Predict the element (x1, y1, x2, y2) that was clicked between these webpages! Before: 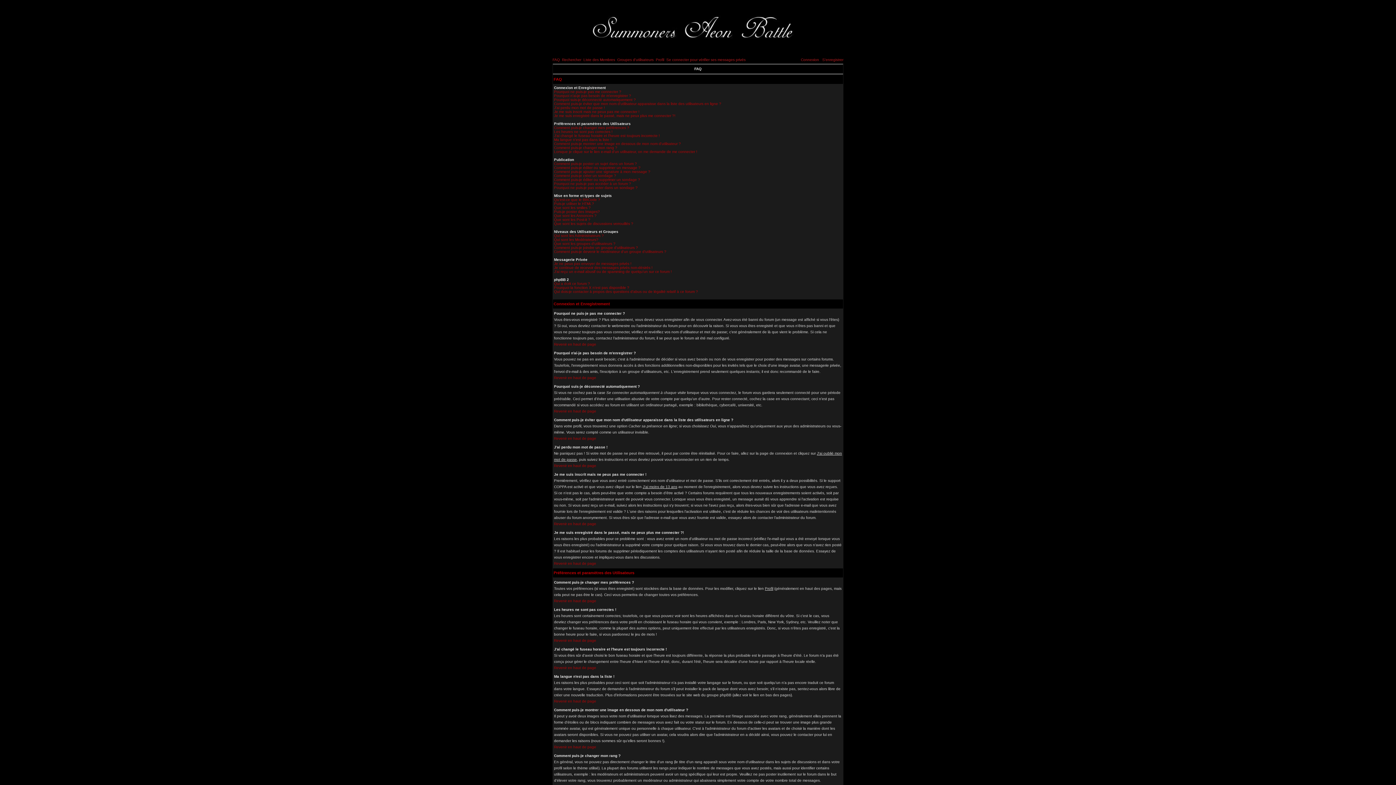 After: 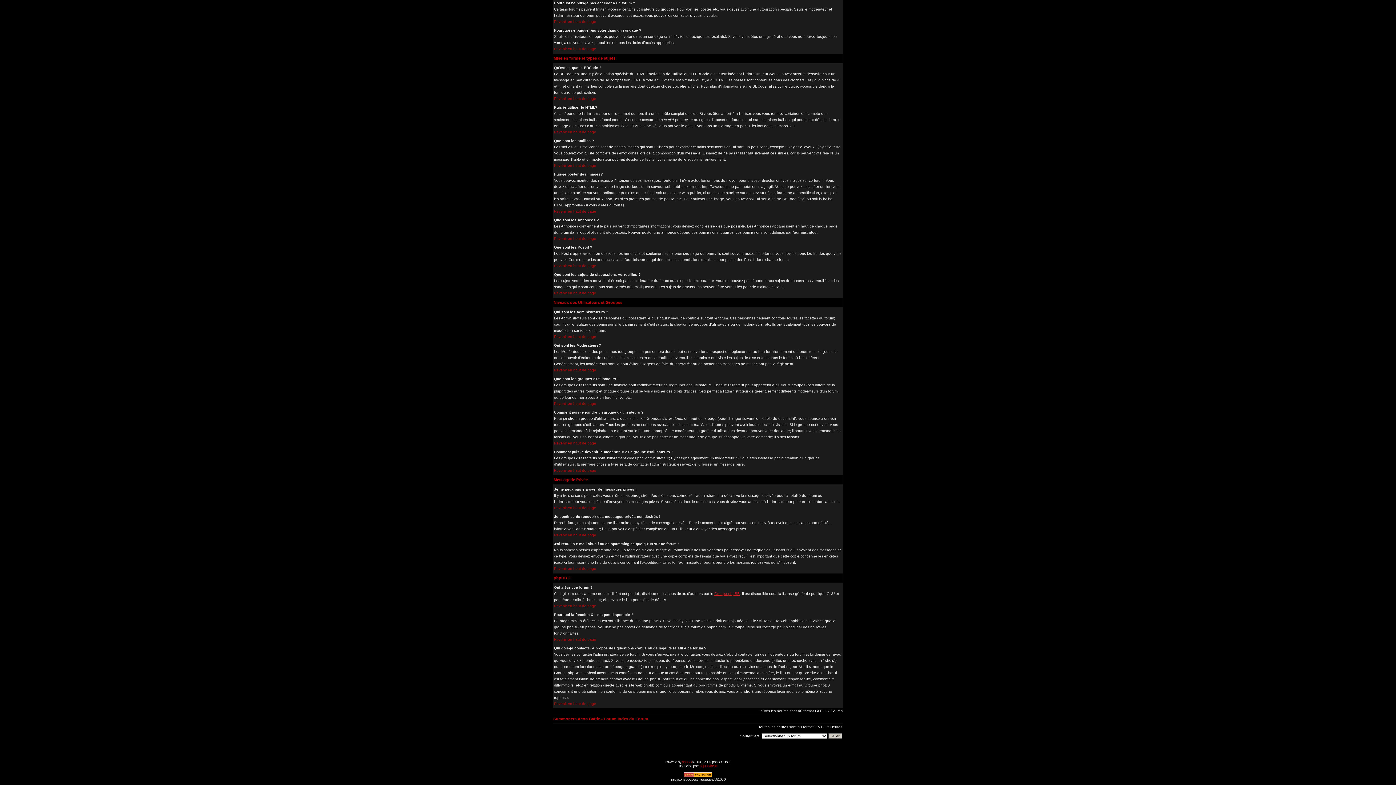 Action: label: Comment puis-je joindre un groupe d'utilisateurs ? bbox: (554, 245, 638, 249)